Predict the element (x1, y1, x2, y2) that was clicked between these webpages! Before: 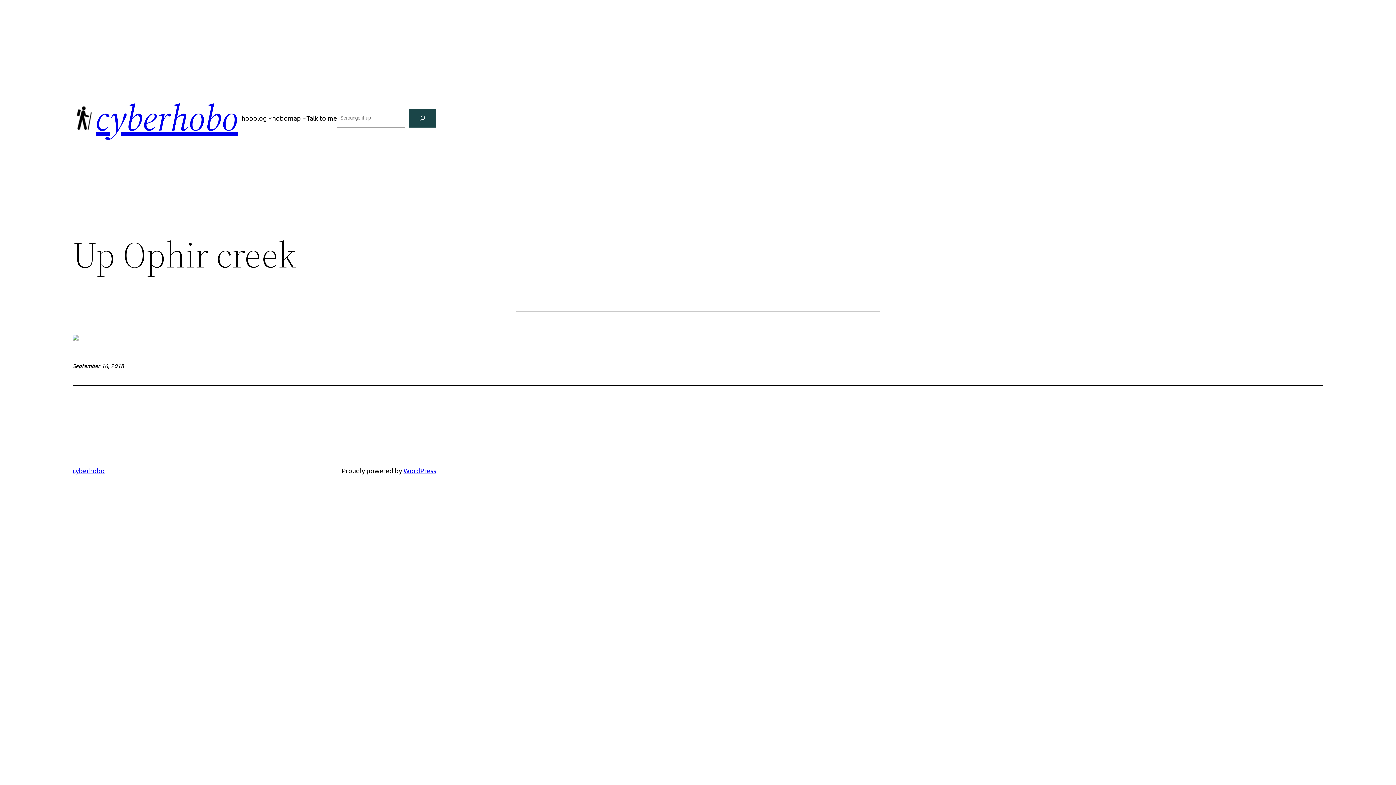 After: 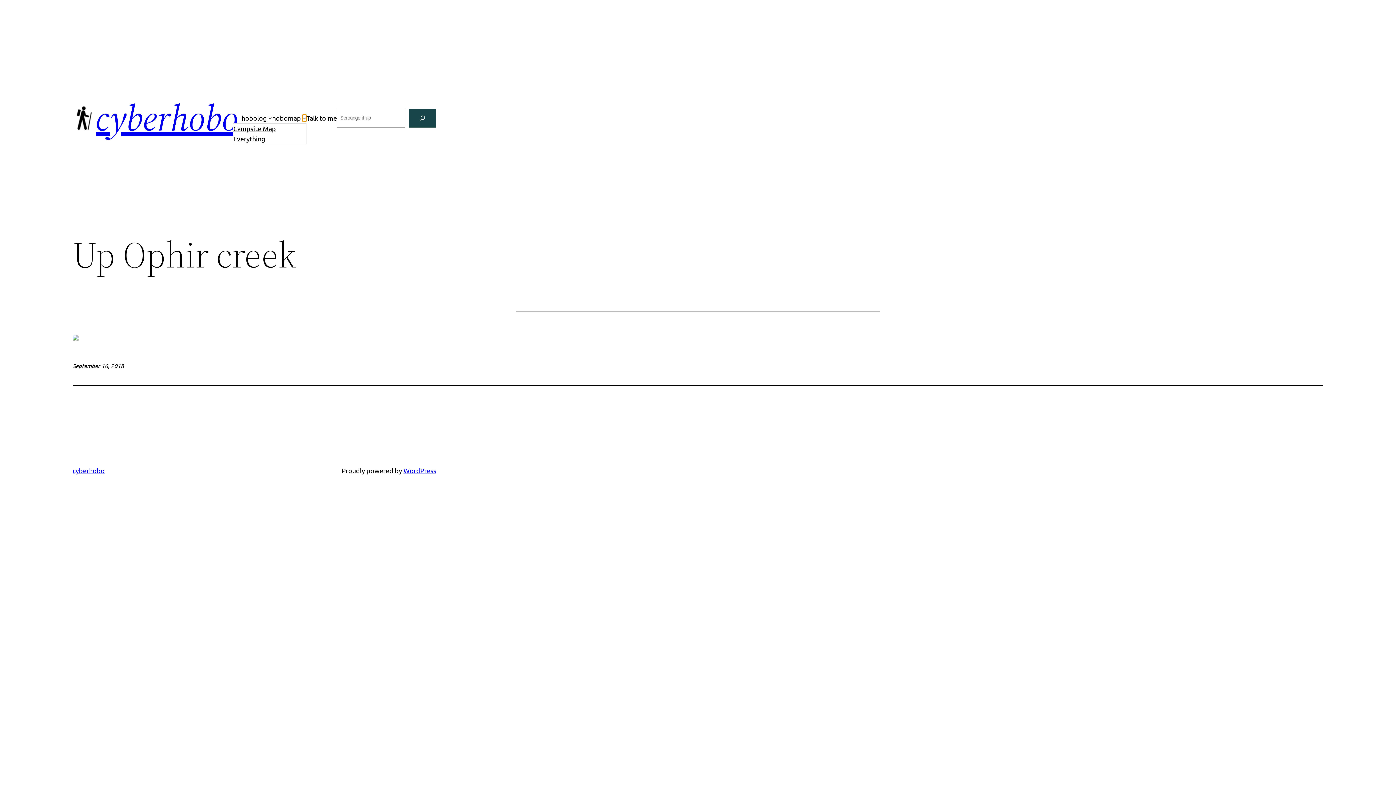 Action: label: hobomap submenu bbox: (302, 116, 306, 119)